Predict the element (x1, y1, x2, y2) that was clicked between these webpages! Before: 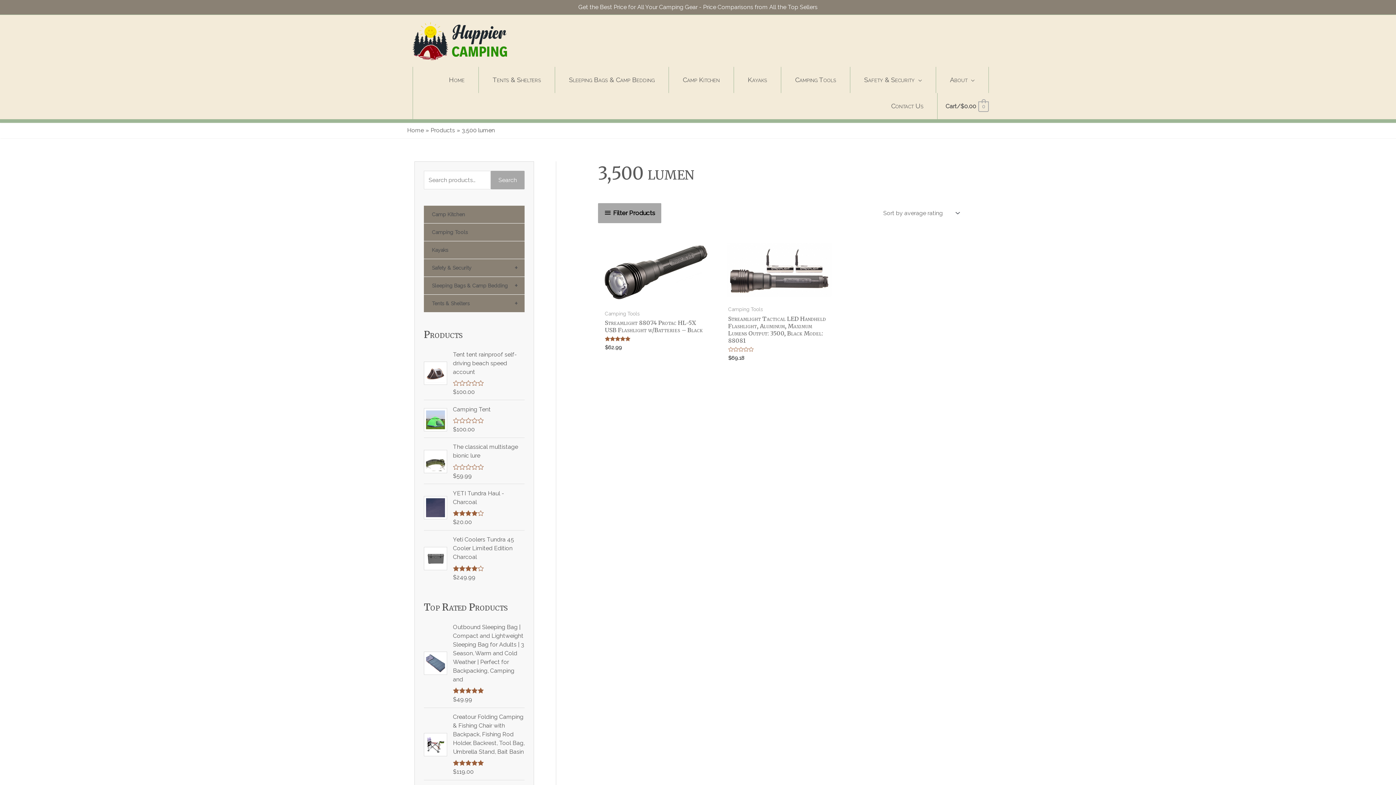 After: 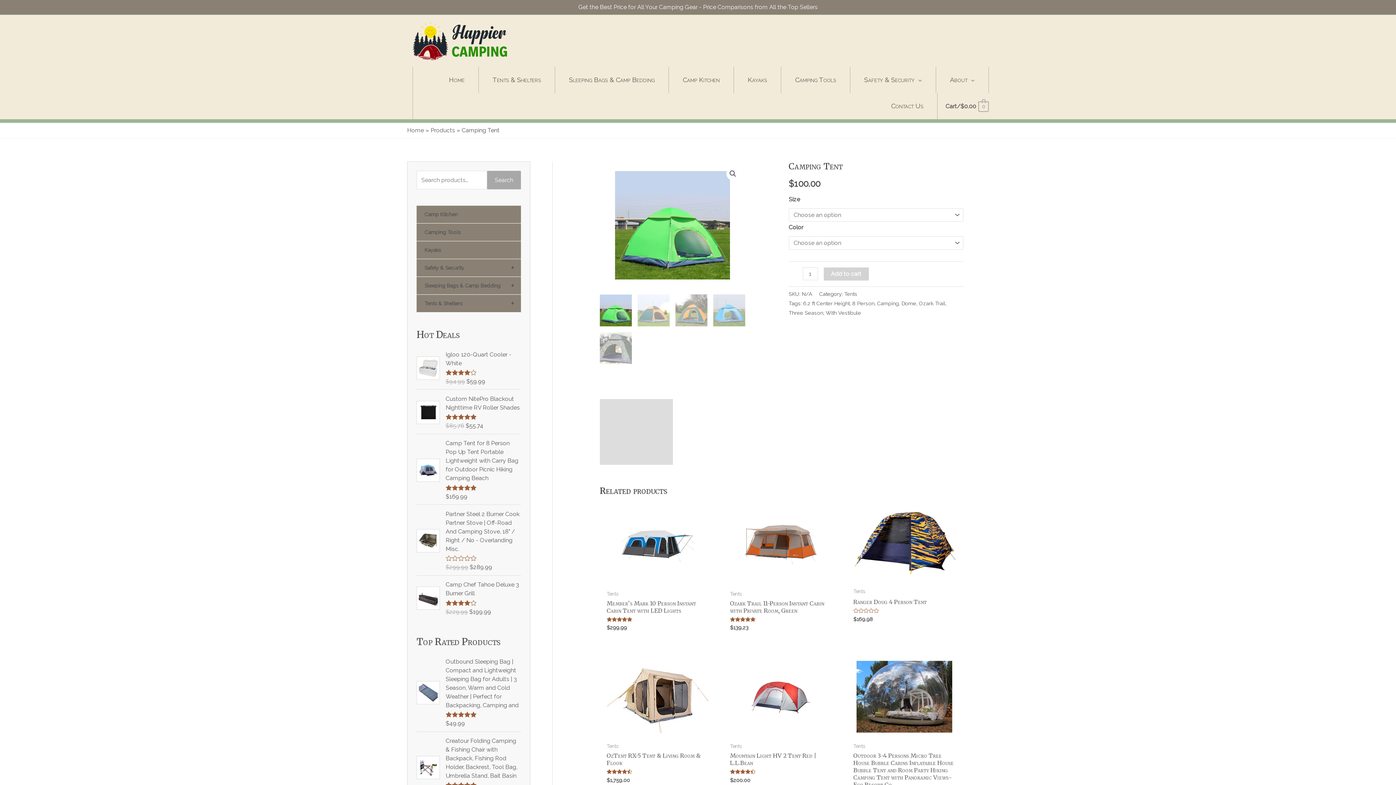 Action: label: Camping Tent bbox: (453, 405, 524, 414)